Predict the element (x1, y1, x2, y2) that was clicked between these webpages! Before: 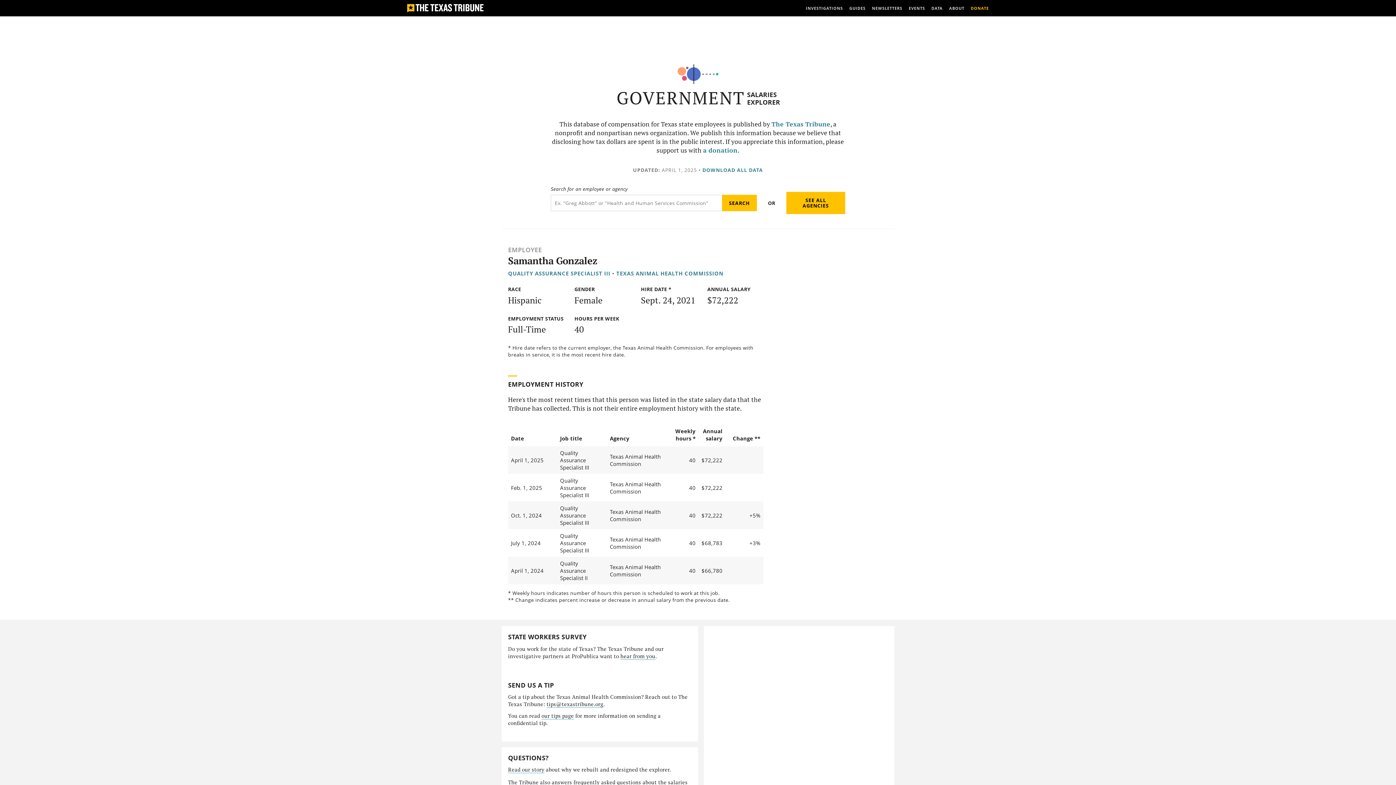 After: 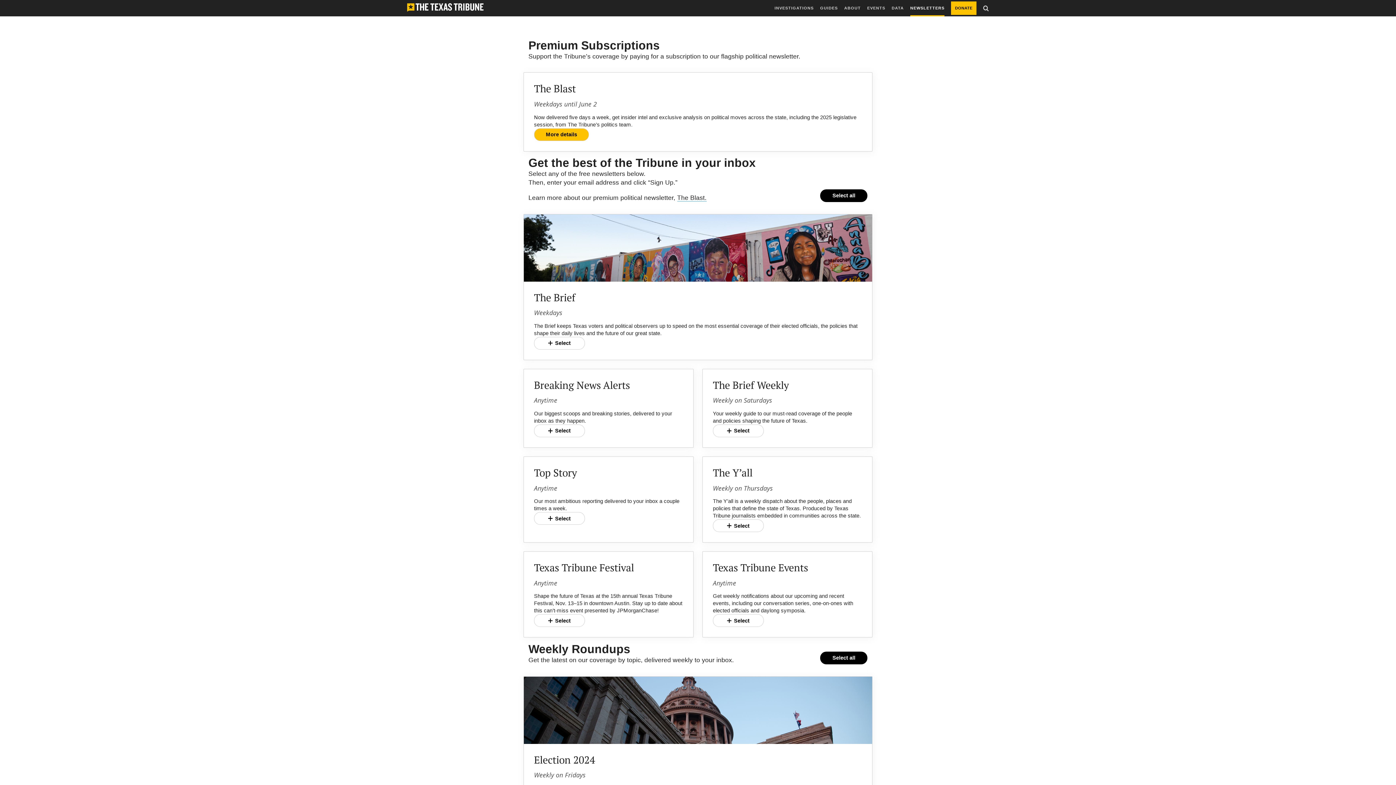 Action: bbox: (872, 0, 902, 16) label: NEWSLETTERS